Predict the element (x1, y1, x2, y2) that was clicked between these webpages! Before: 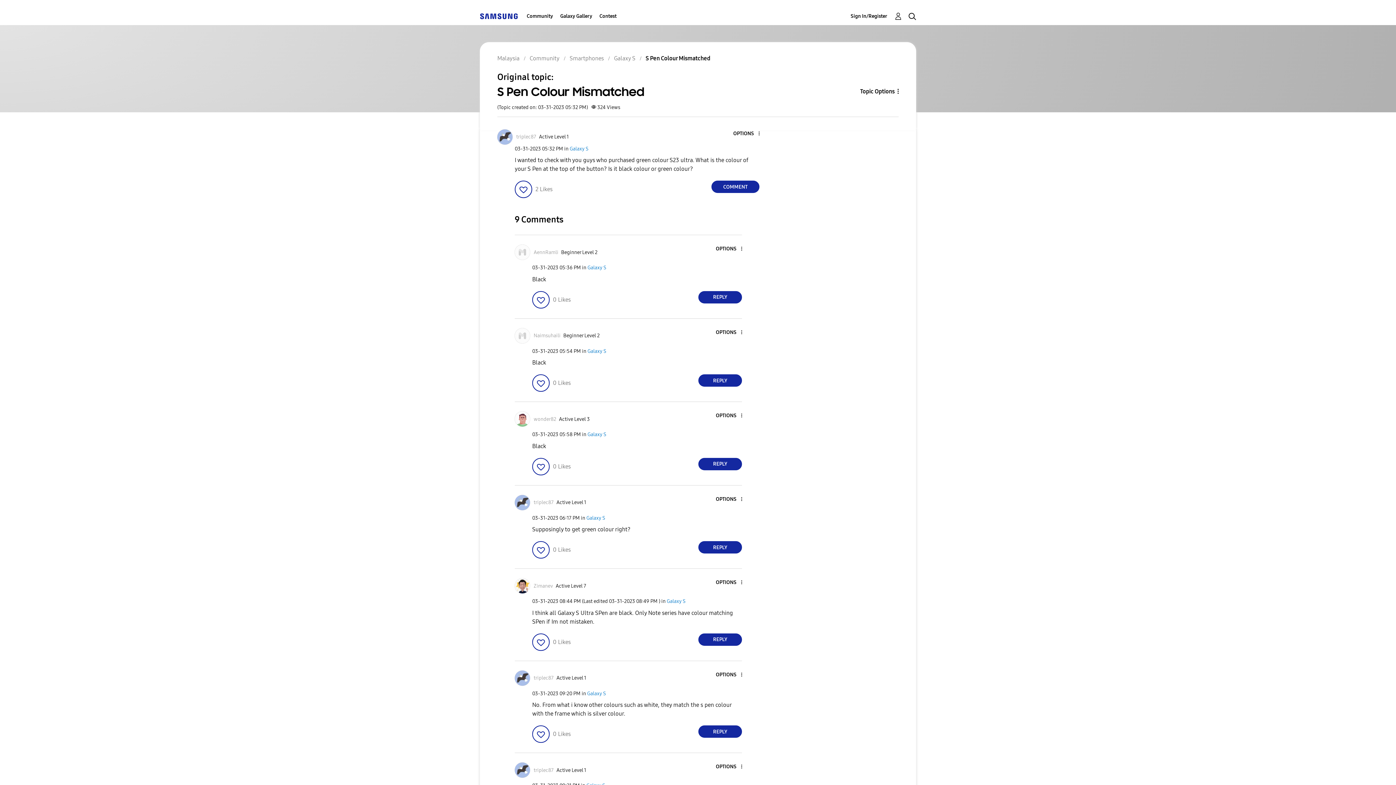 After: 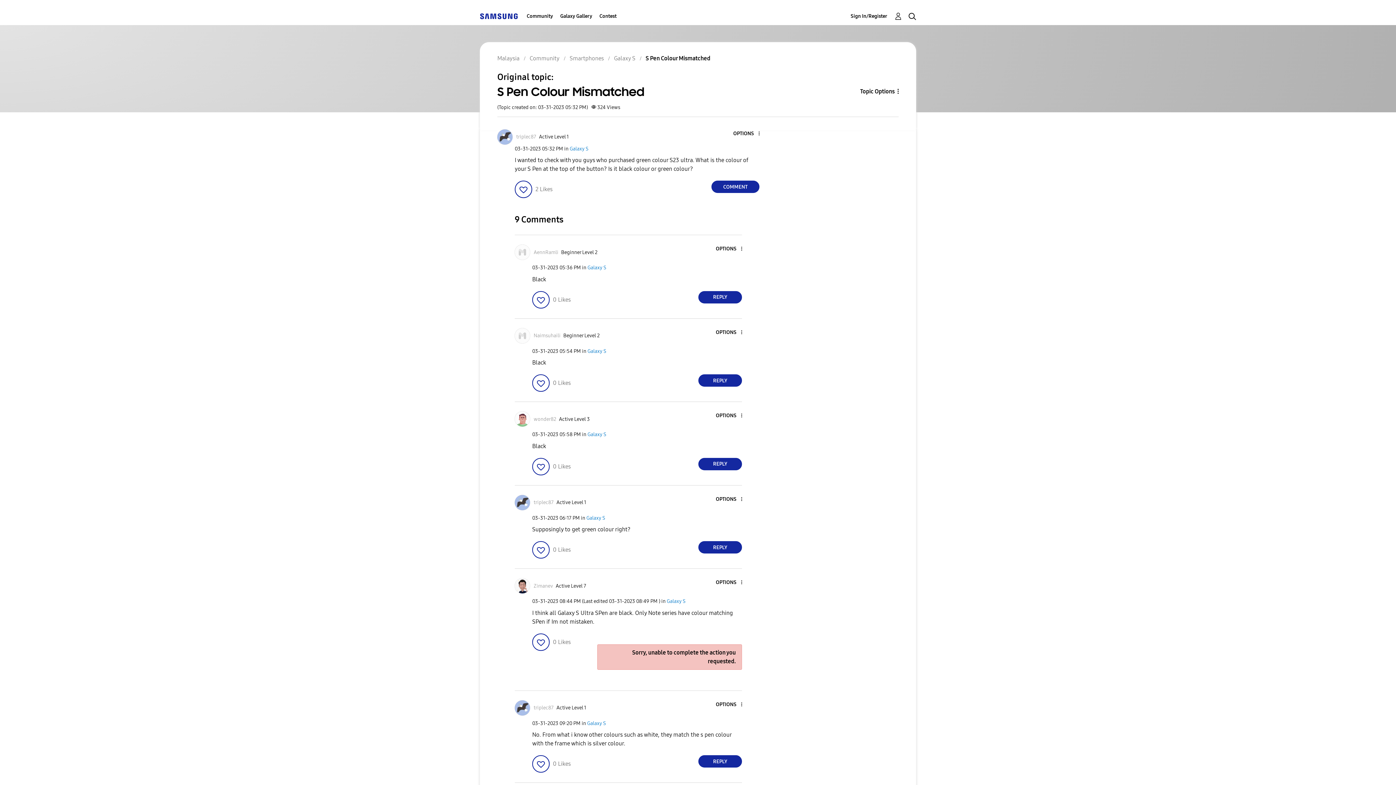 Action: label: Reply to comment bbox: (698, 633, 742, 646)